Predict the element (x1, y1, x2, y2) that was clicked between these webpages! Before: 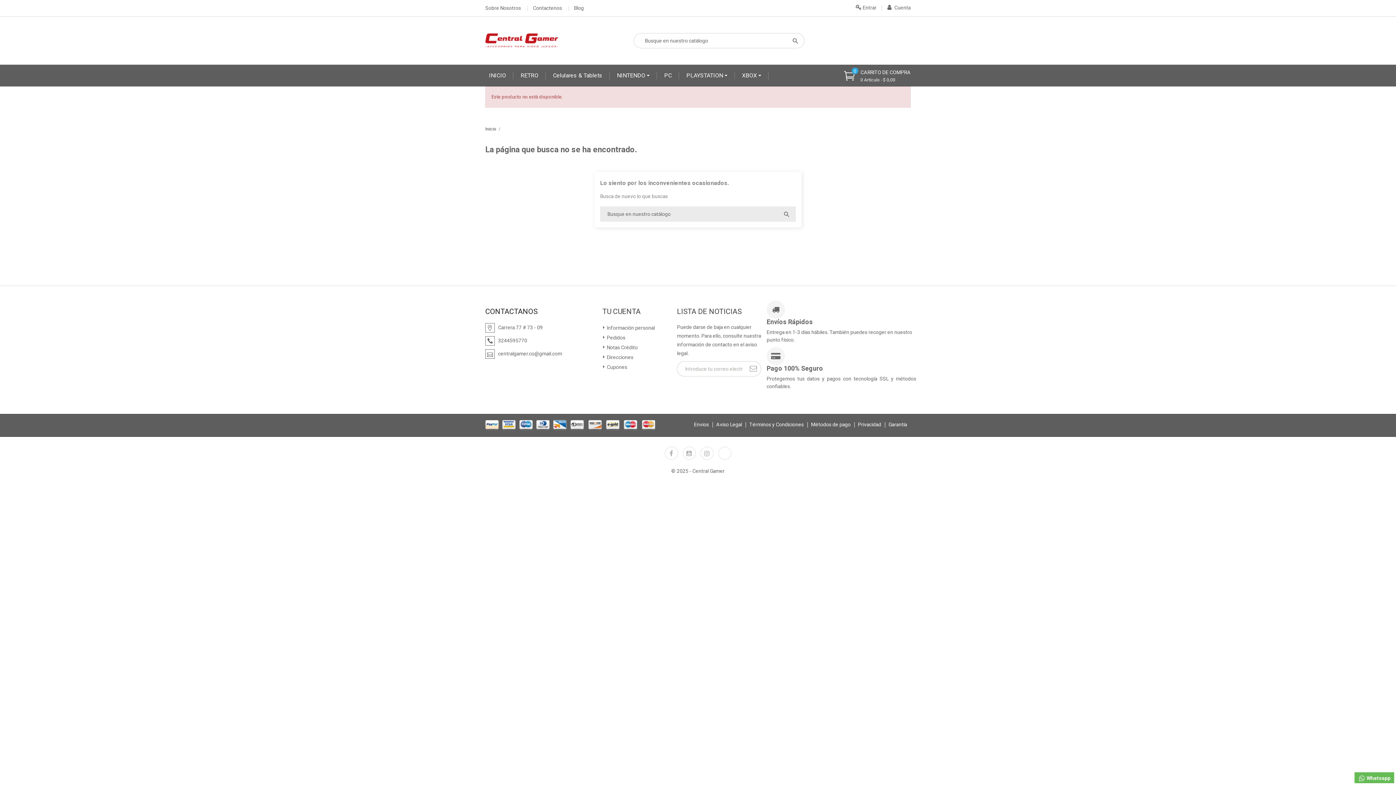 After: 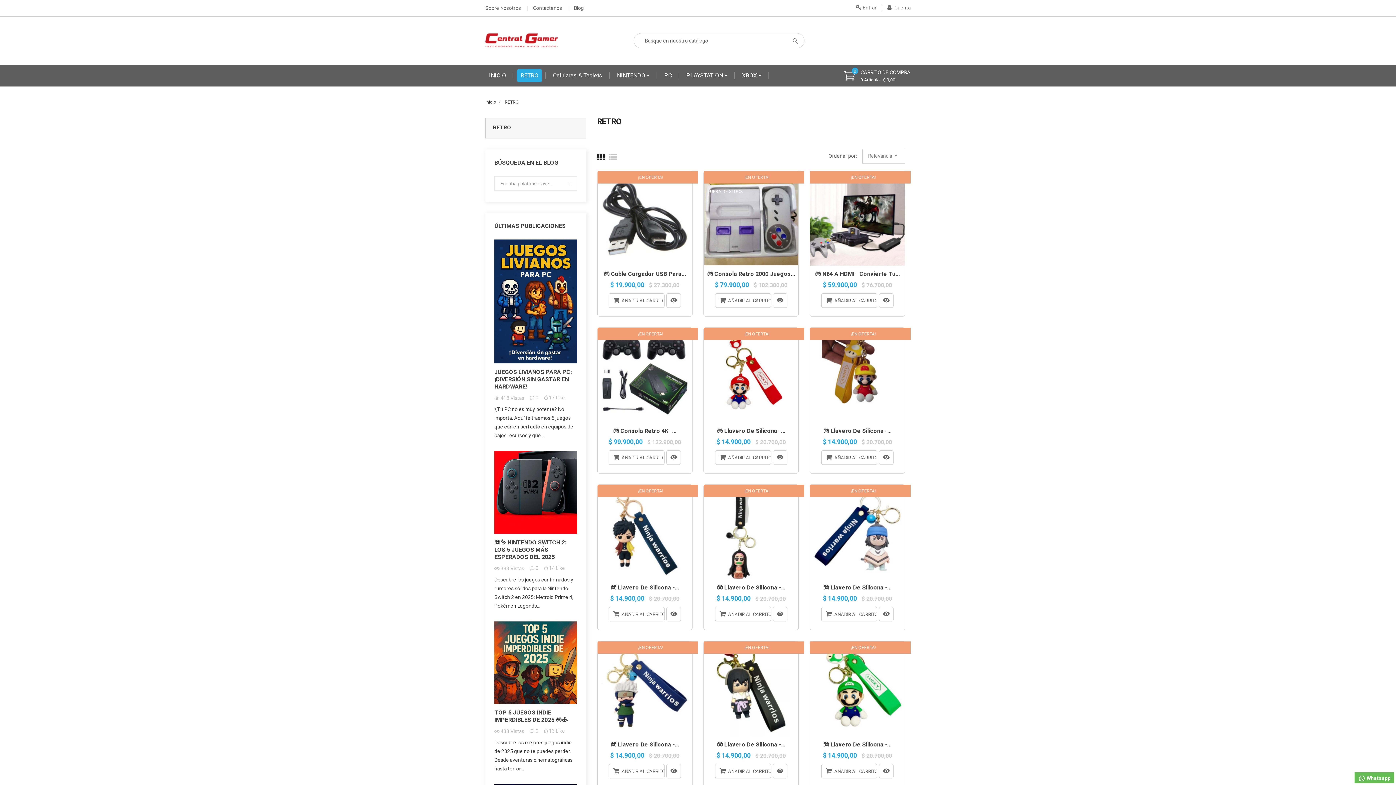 Action: bbox: (517, 69, 542, 82) label: RETRO